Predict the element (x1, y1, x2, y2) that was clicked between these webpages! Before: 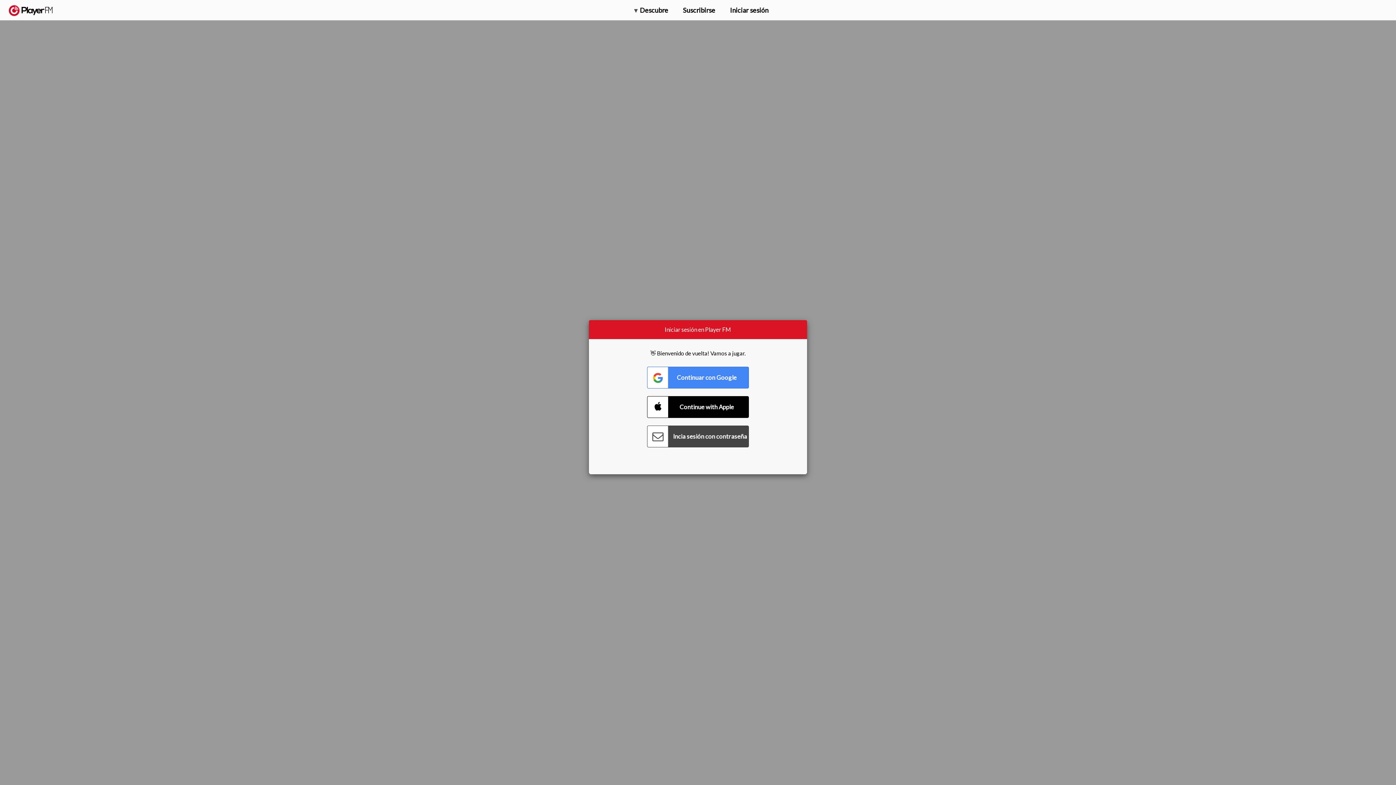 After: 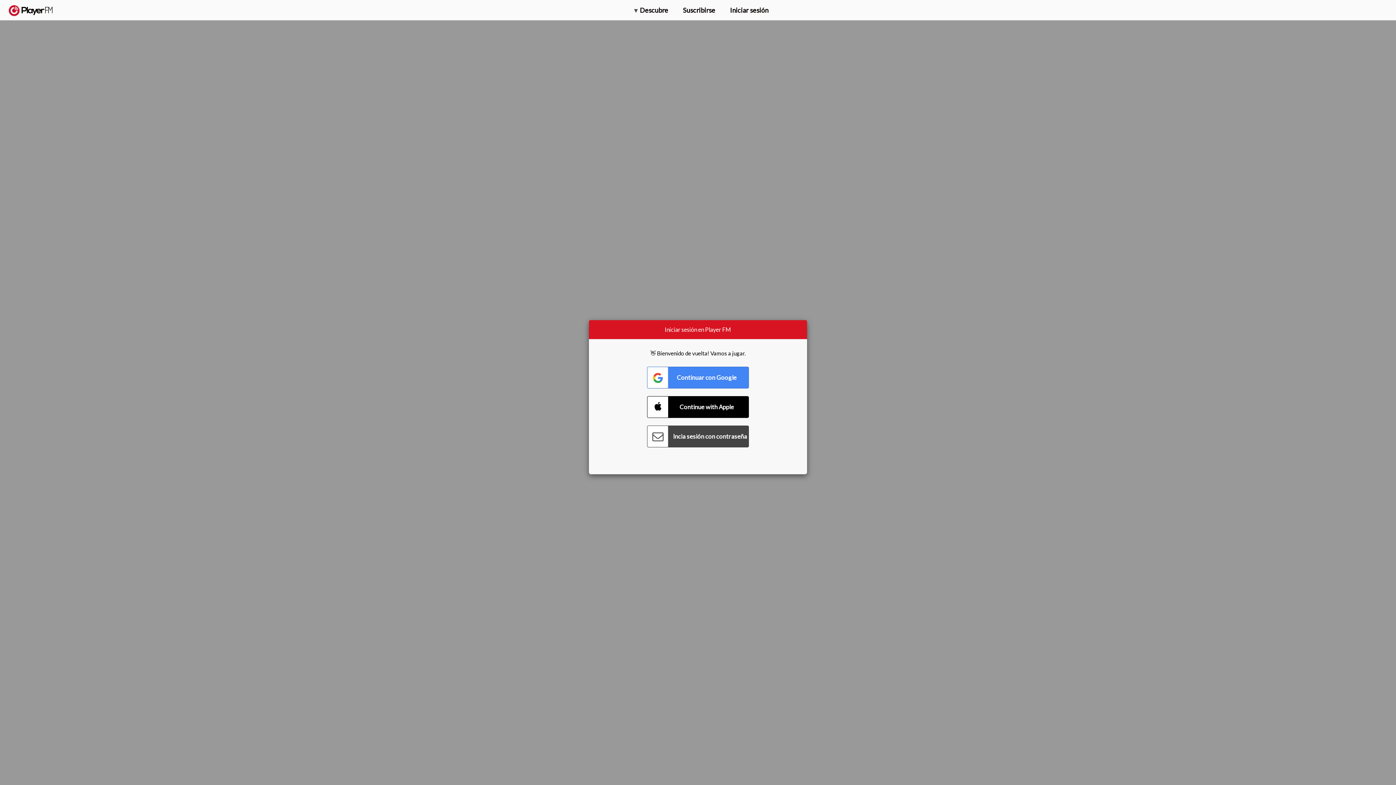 Action: label: Actualizar bbox: (1315, 2, 1349, 14)